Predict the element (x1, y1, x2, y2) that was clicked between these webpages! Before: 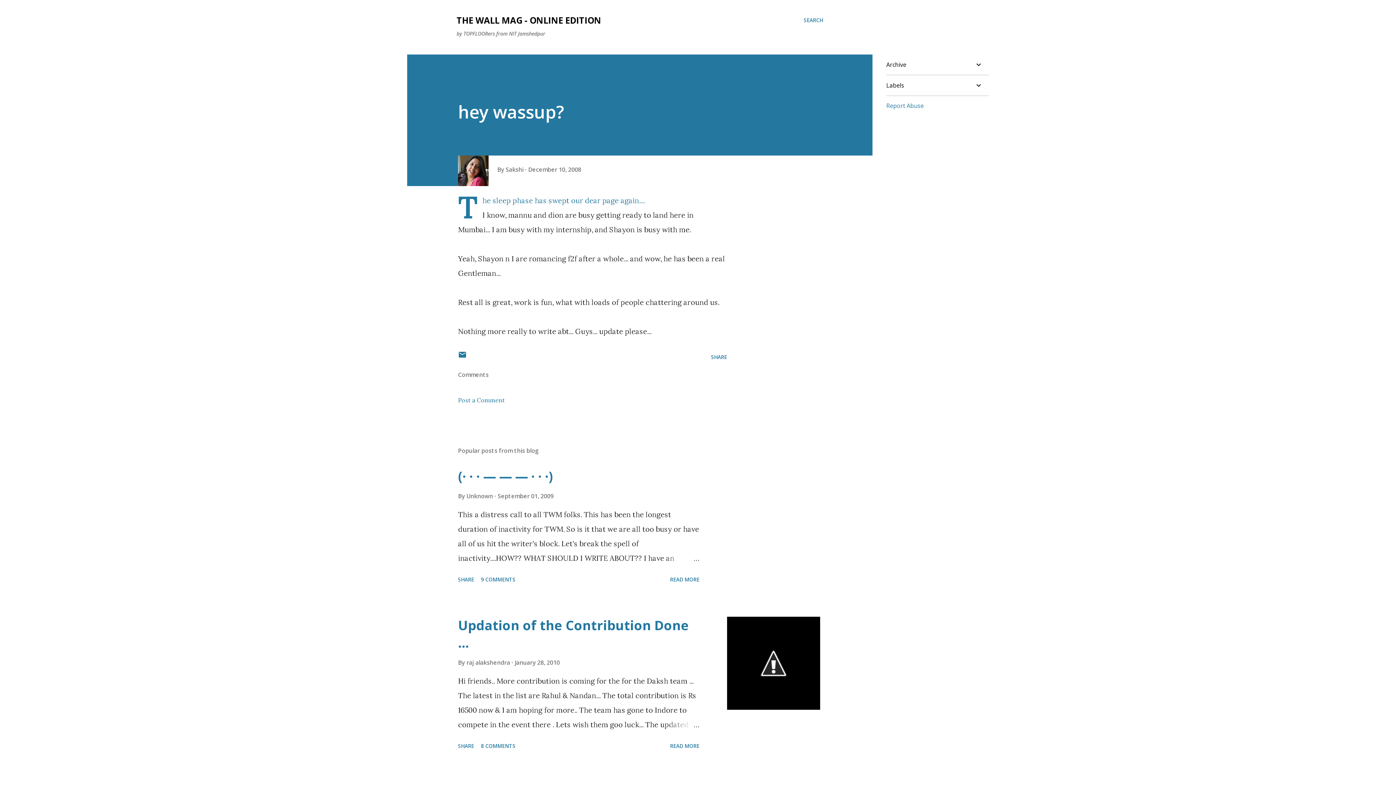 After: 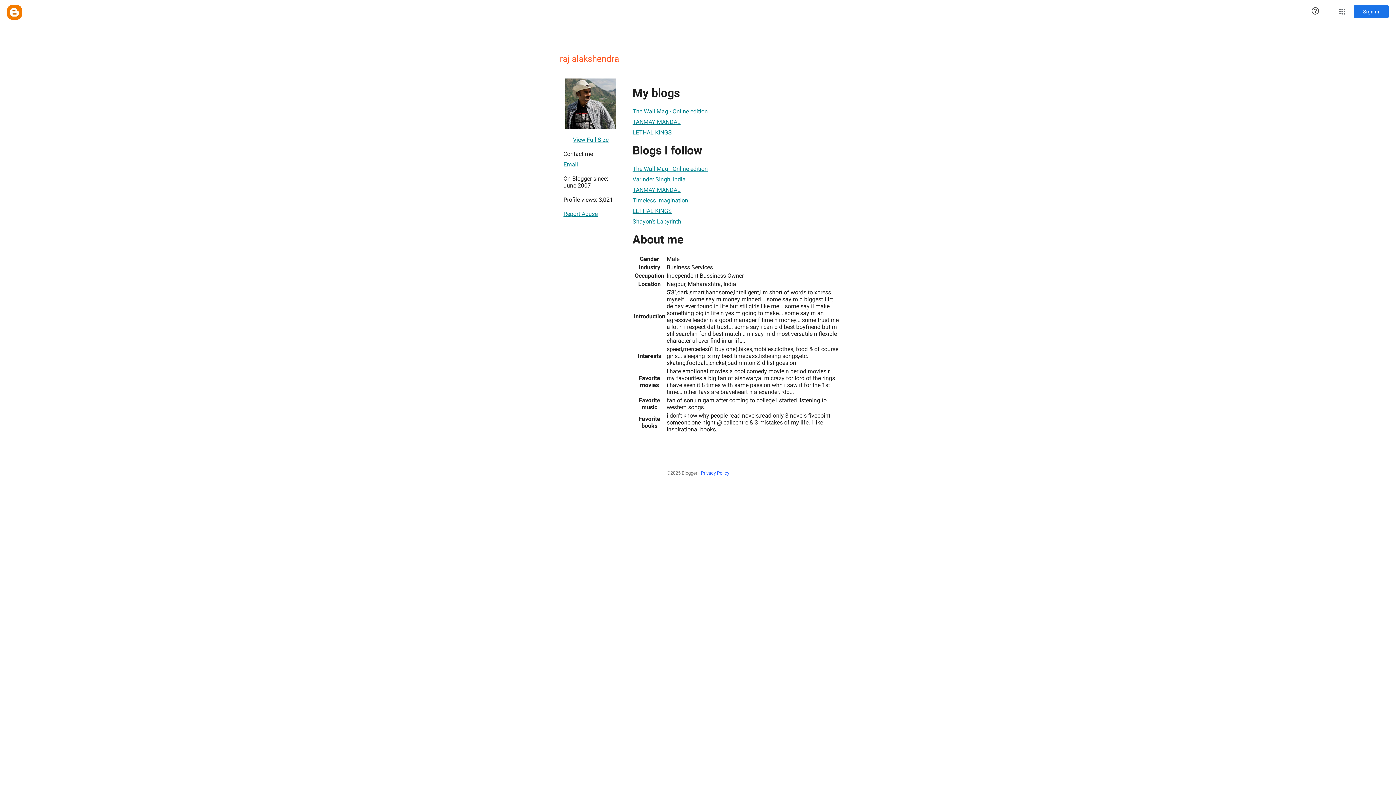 Action: bbox: (466, 658, 511, 666) label: raj alakshendra 